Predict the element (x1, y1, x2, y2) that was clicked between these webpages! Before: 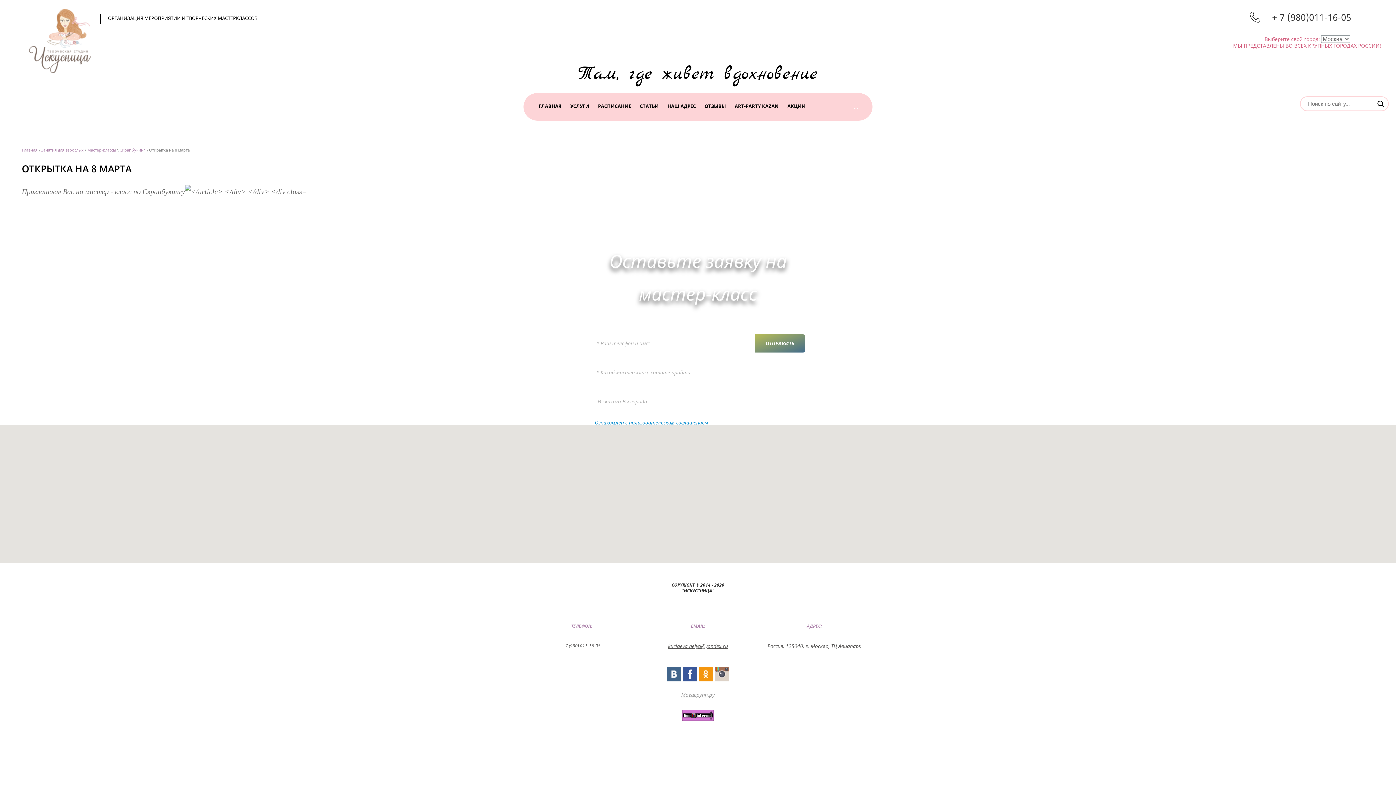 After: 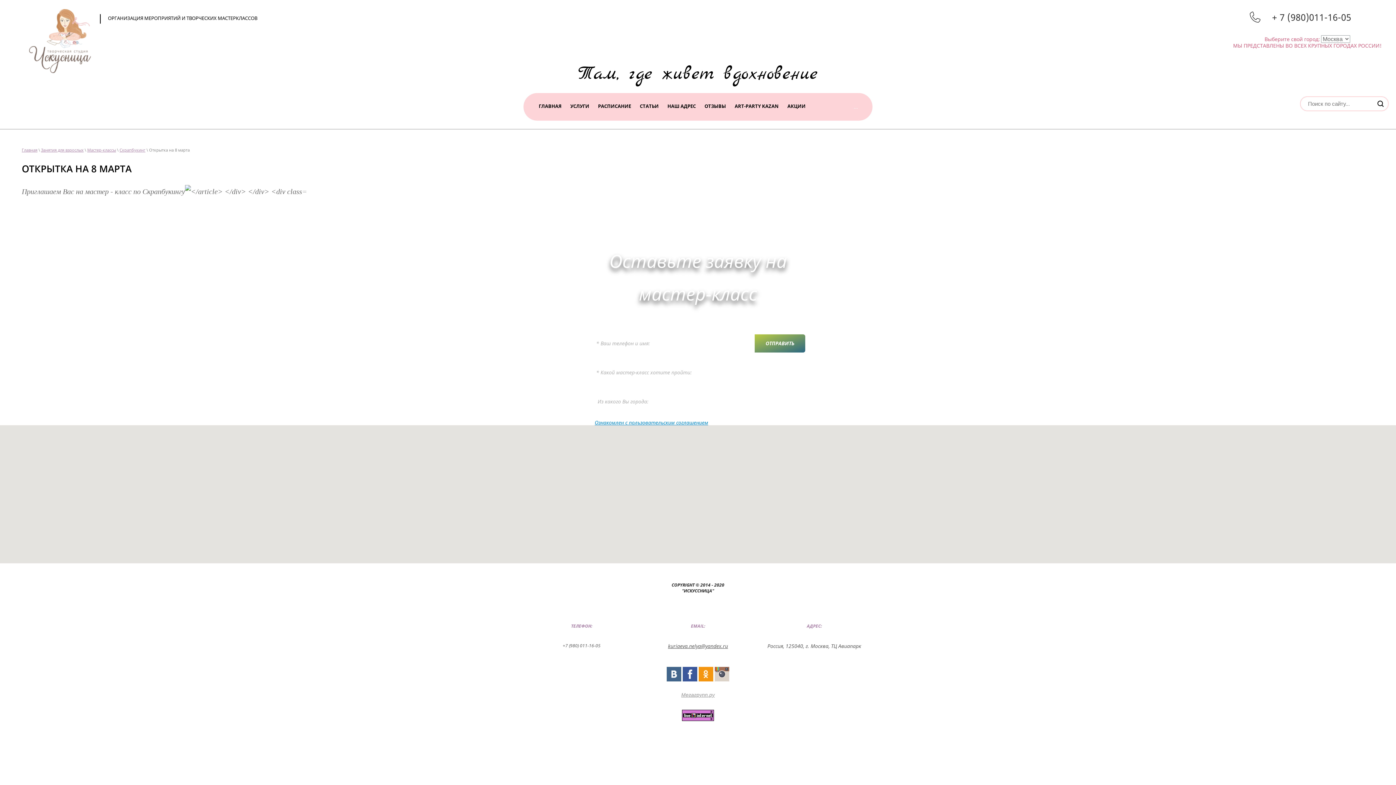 Action: bbox: (754, 334, 805, 352) label: ОТПРАВИТЬ